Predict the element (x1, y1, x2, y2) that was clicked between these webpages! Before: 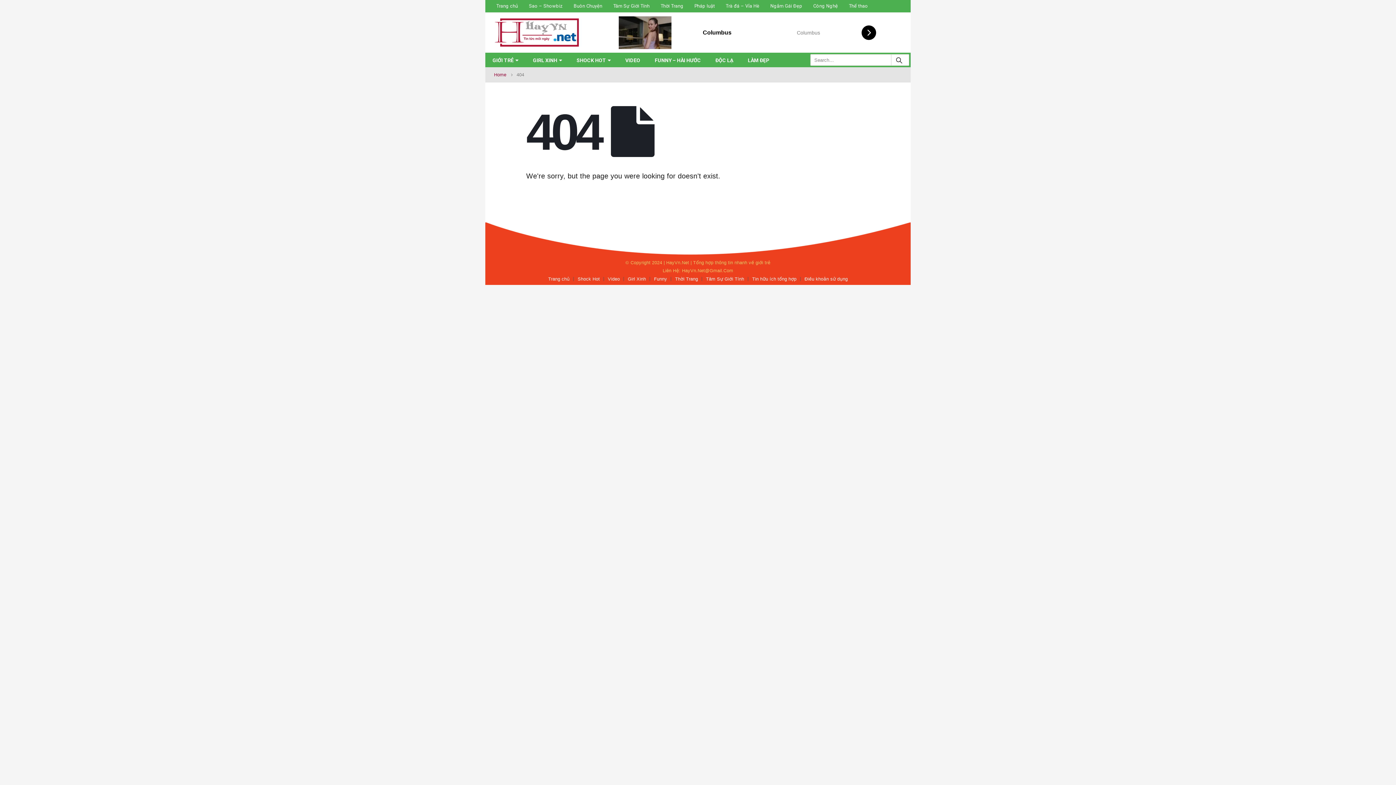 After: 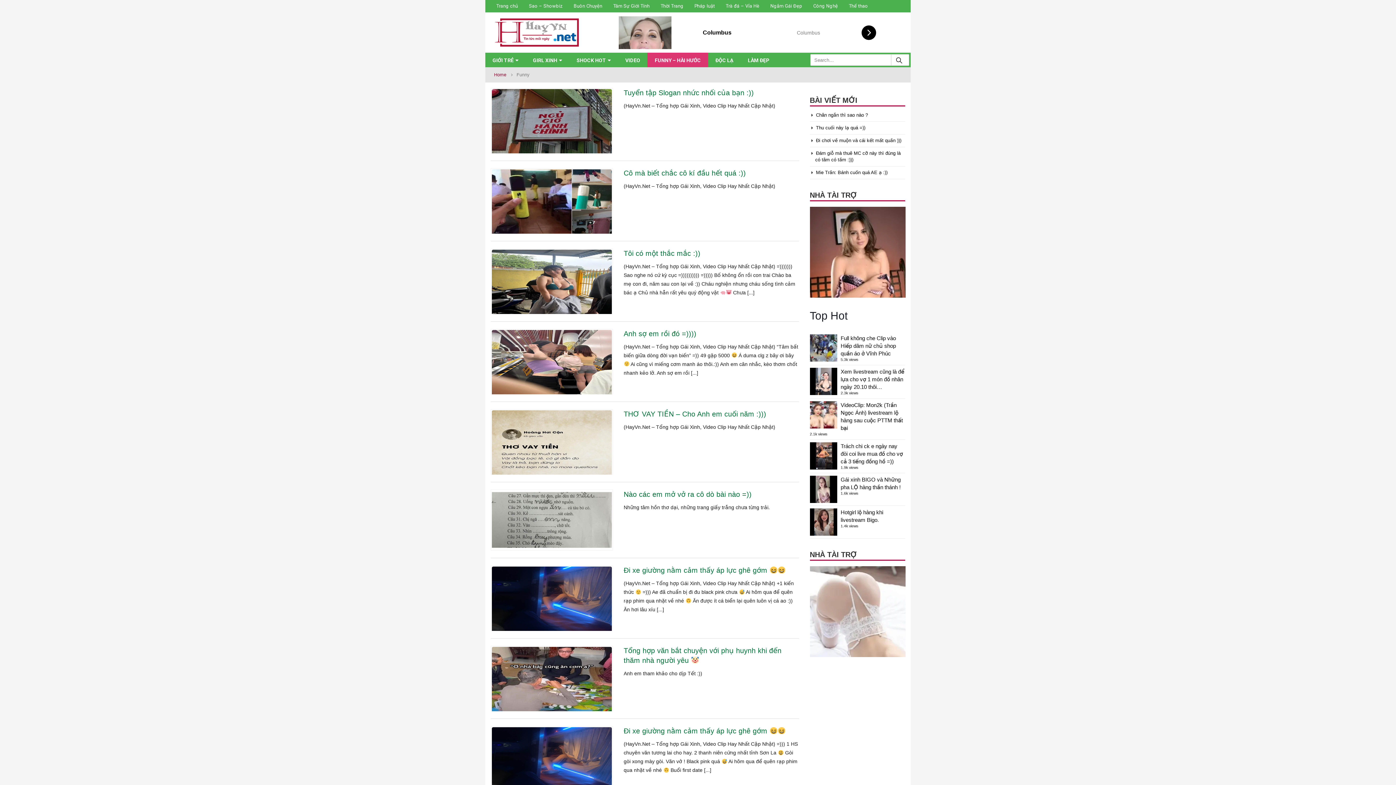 Action: label: FUNNY – HÀI HƯỚC bbox: (647, 52, 708, 67)